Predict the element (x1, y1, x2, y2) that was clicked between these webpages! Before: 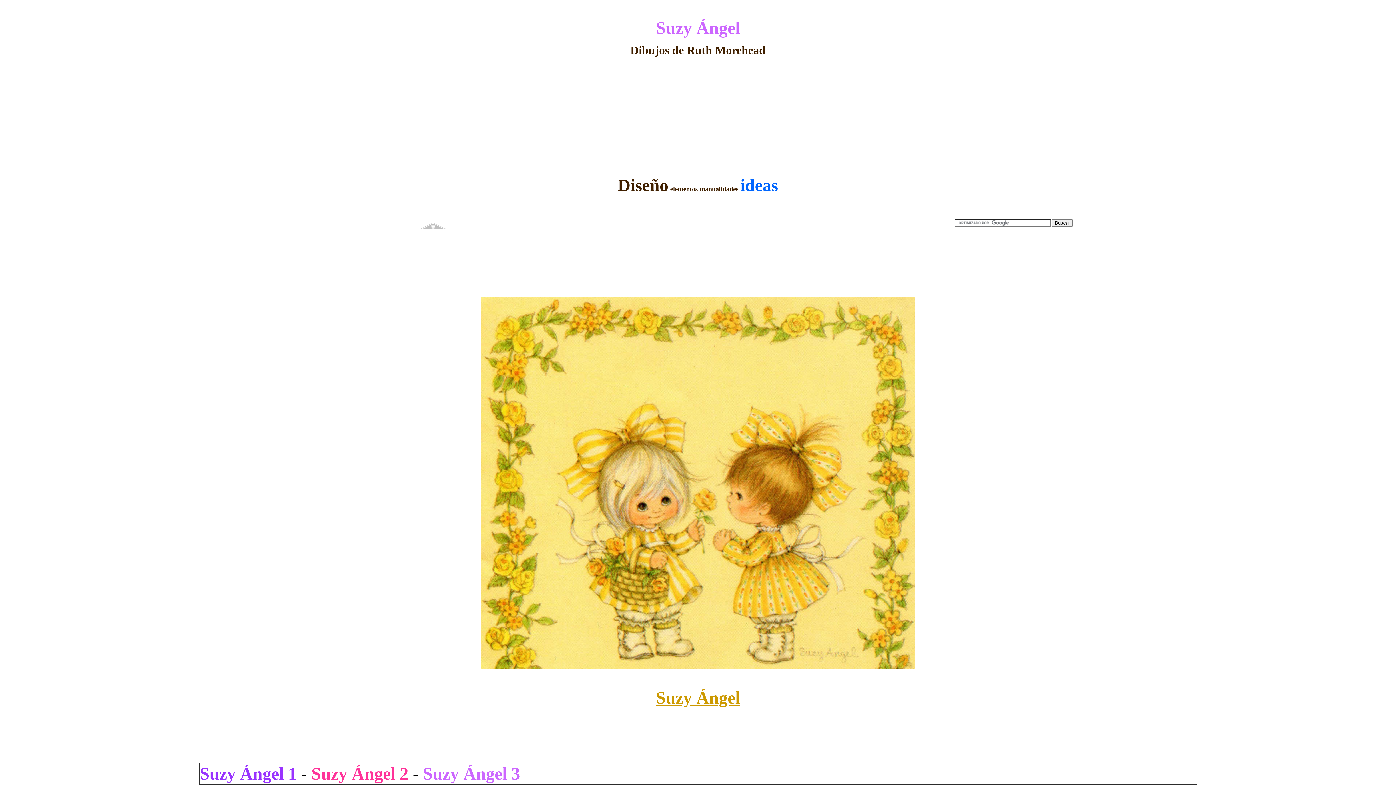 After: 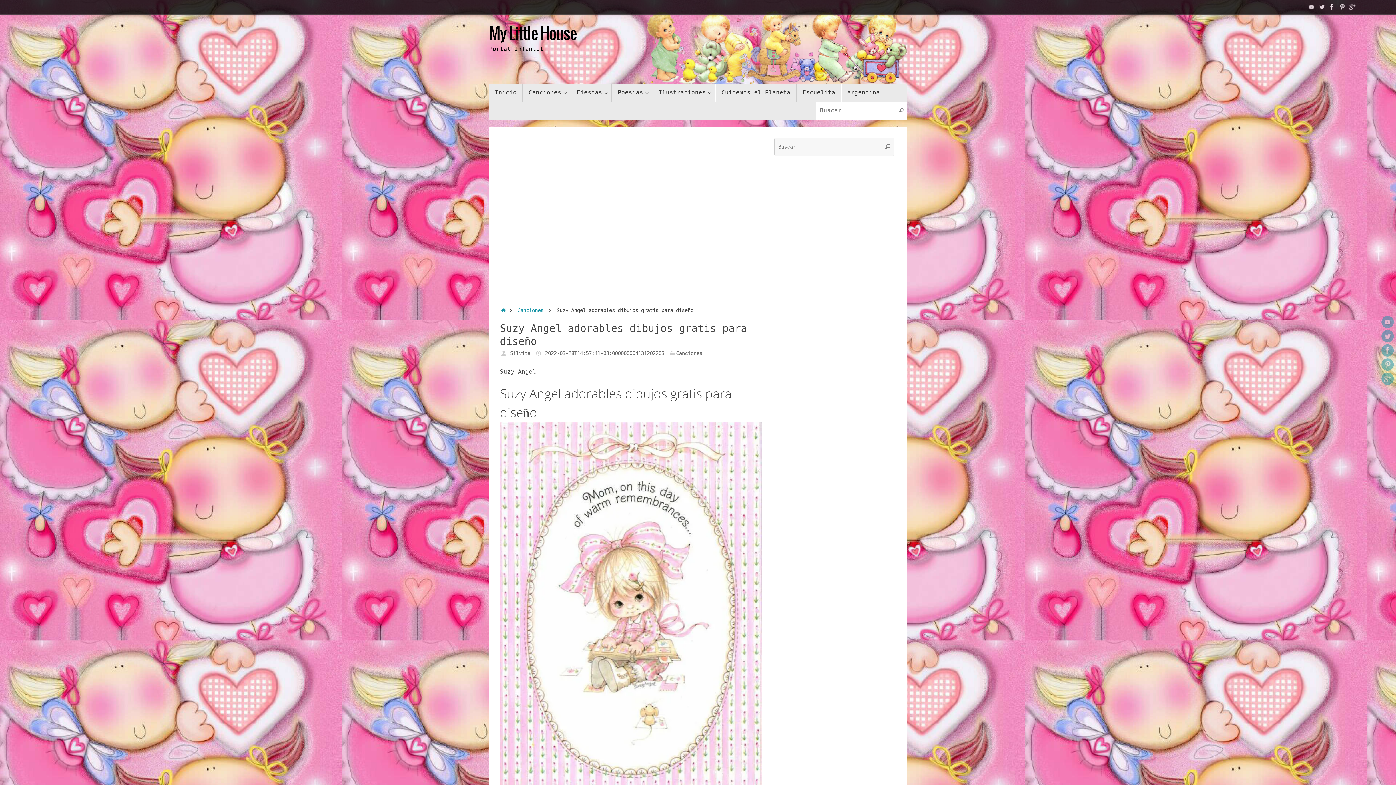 Action: bbox: (199, 764, 283, 783) label: Suzy Ángel